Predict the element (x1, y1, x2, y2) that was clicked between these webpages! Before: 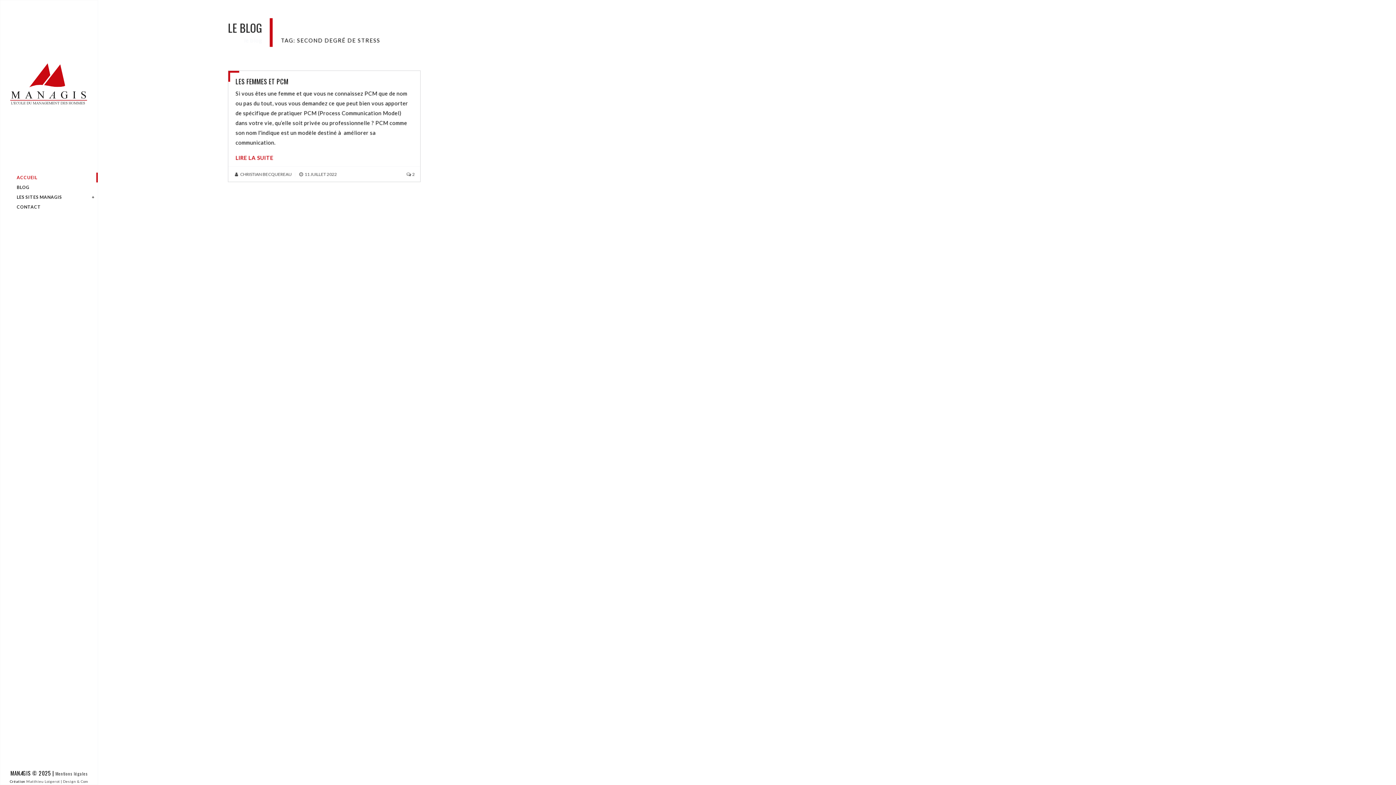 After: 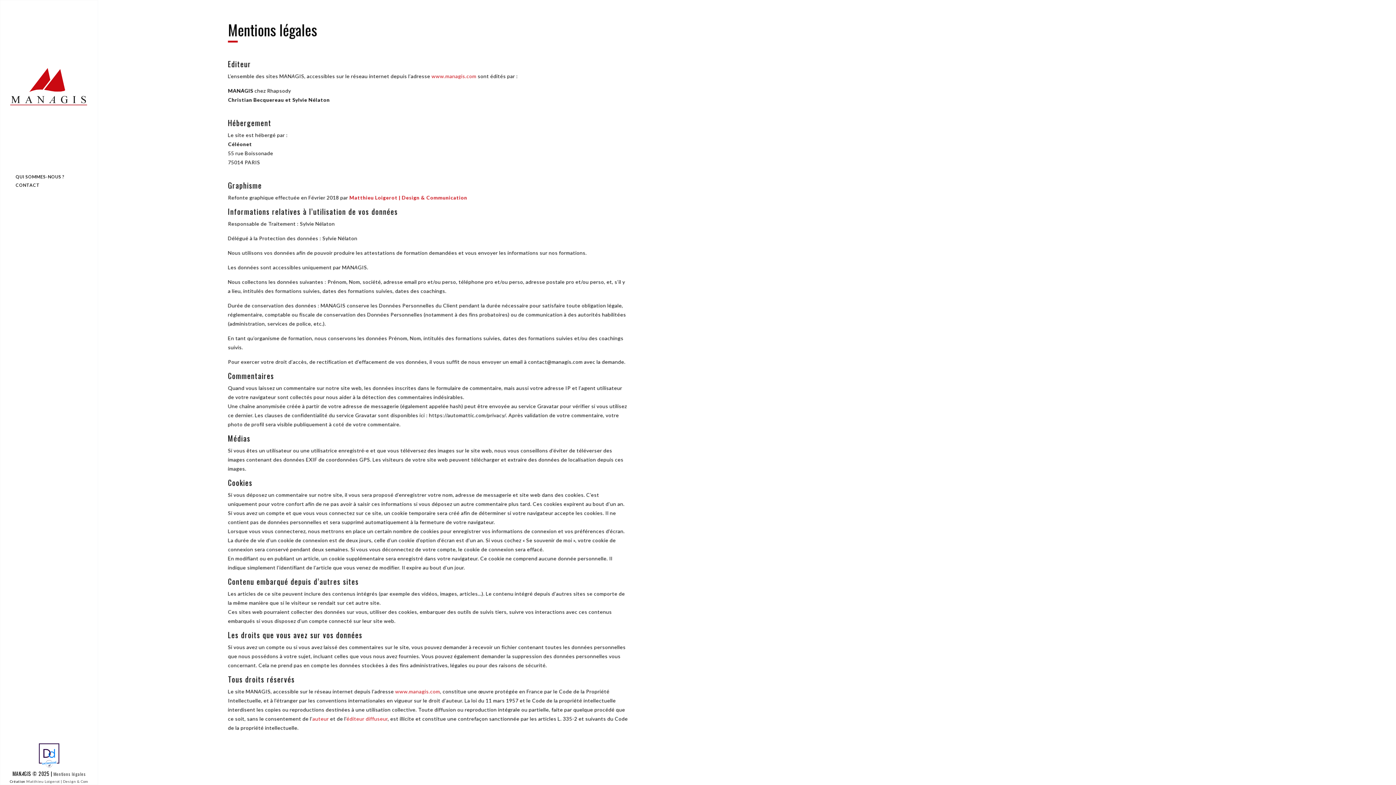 Action: bbox: (55, 770, 87, 777) label: Mentions légales